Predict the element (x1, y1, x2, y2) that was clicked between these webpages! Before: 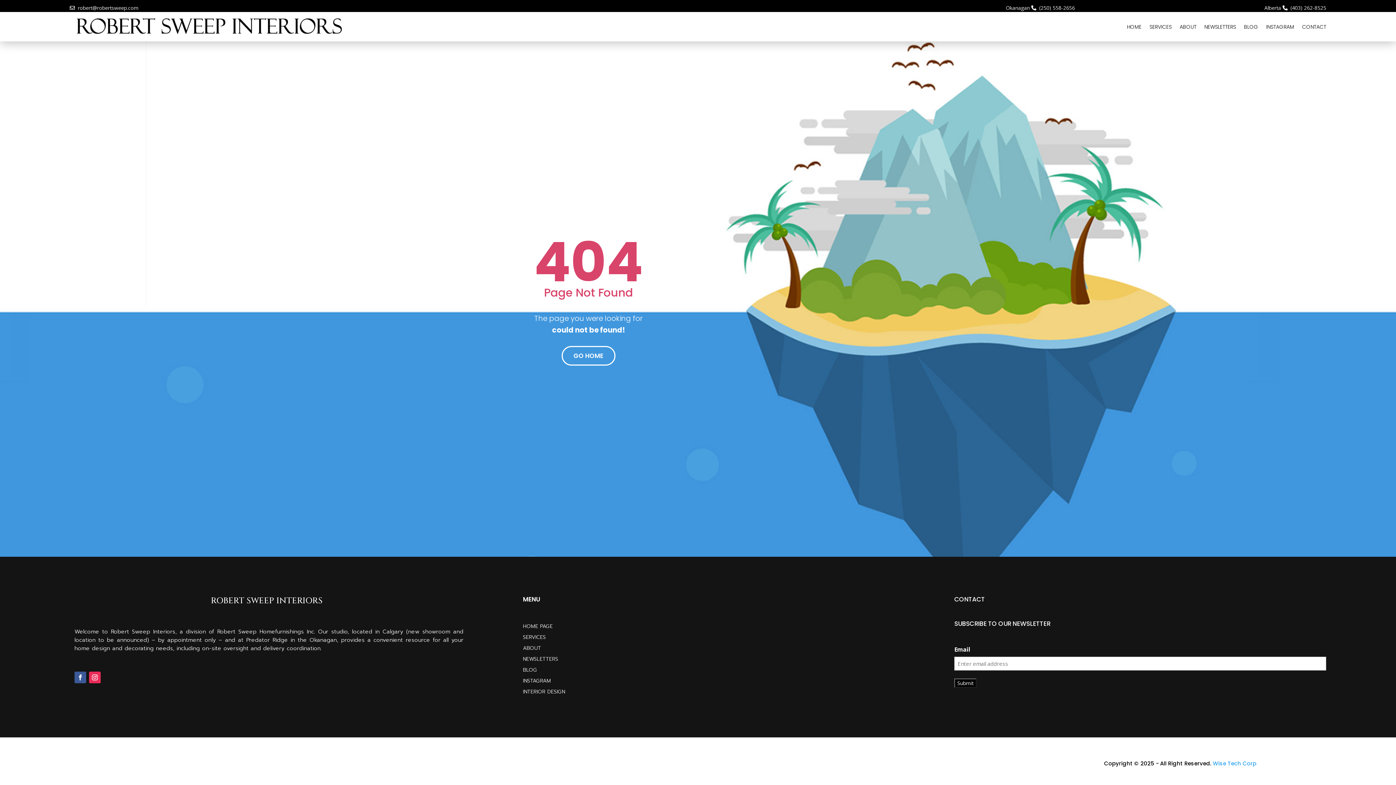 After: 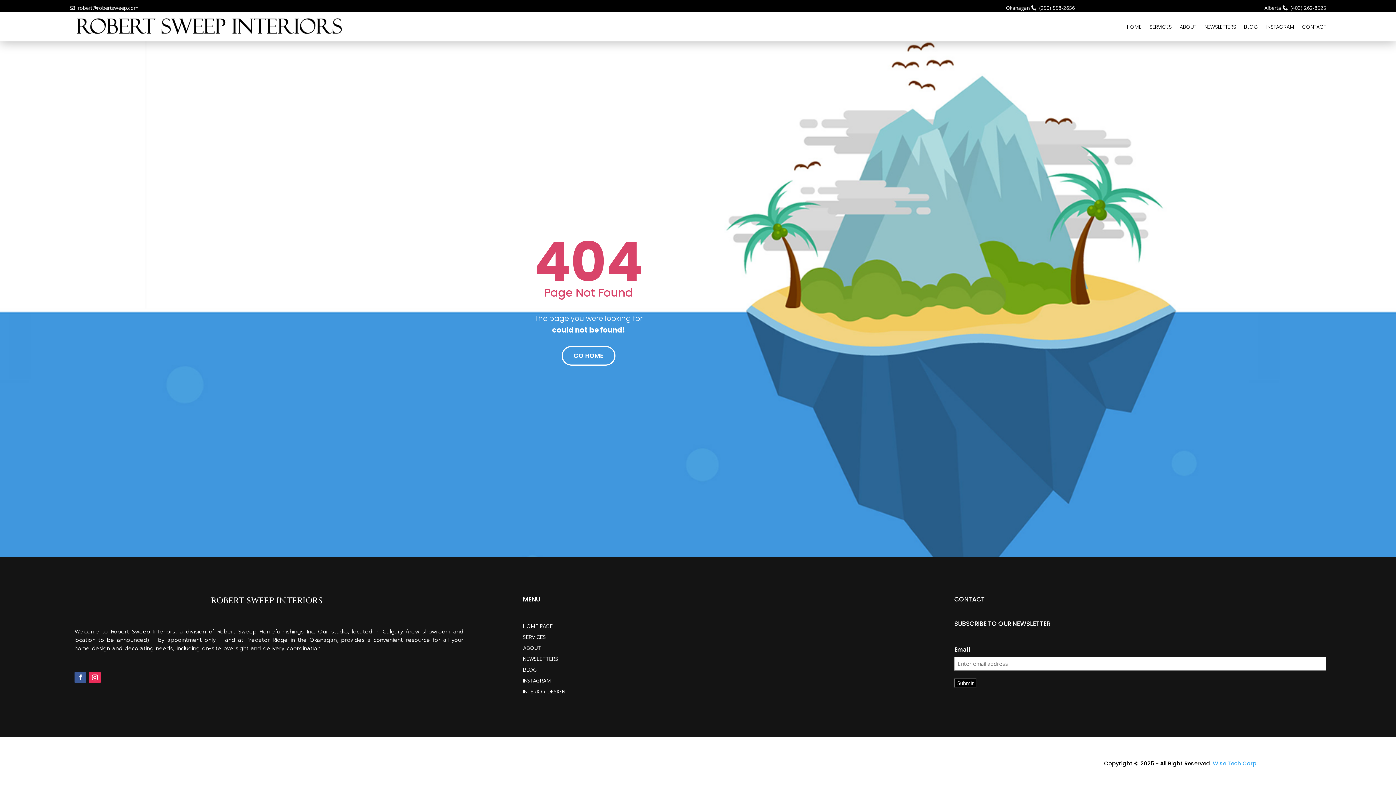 Action: label: Wise Tech Corp bbox: (1213, 759, 1256, 767)